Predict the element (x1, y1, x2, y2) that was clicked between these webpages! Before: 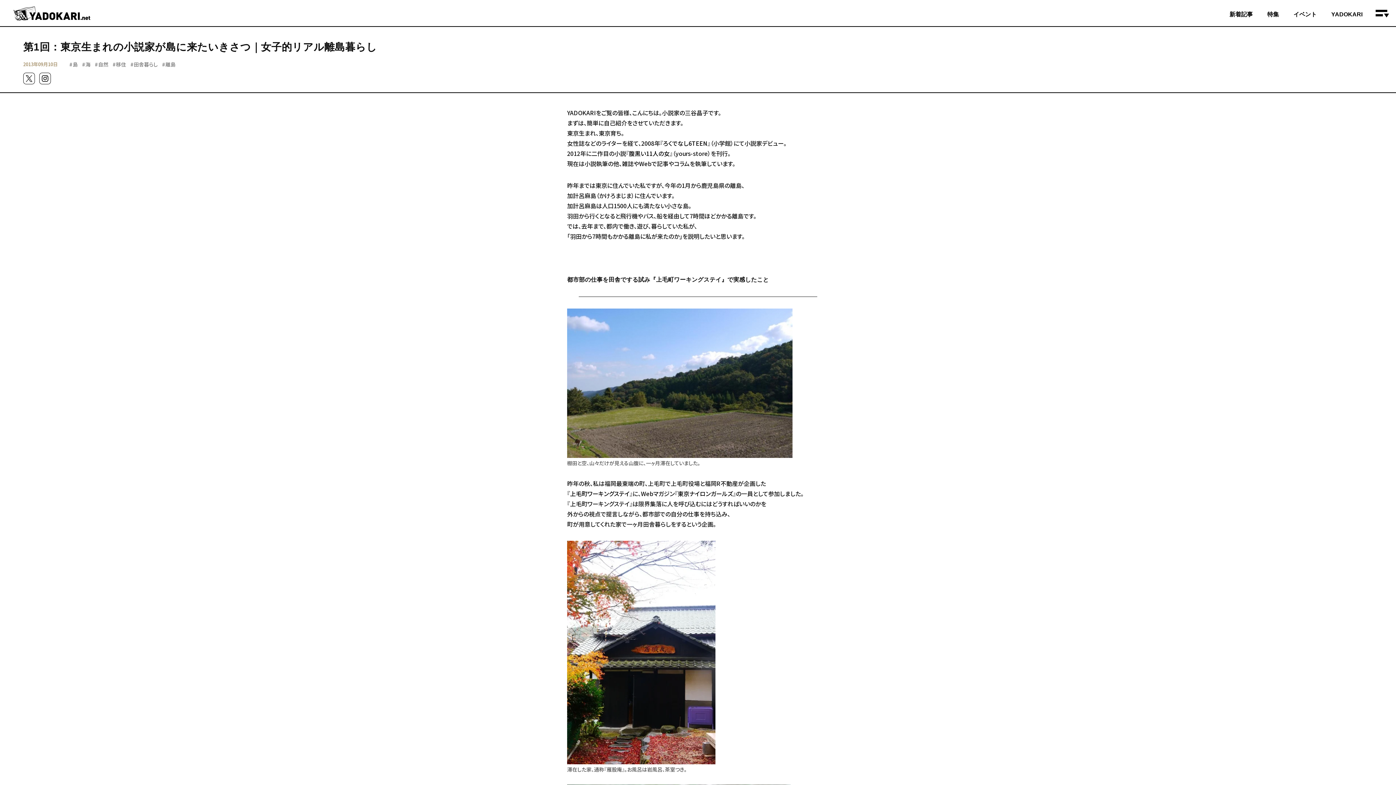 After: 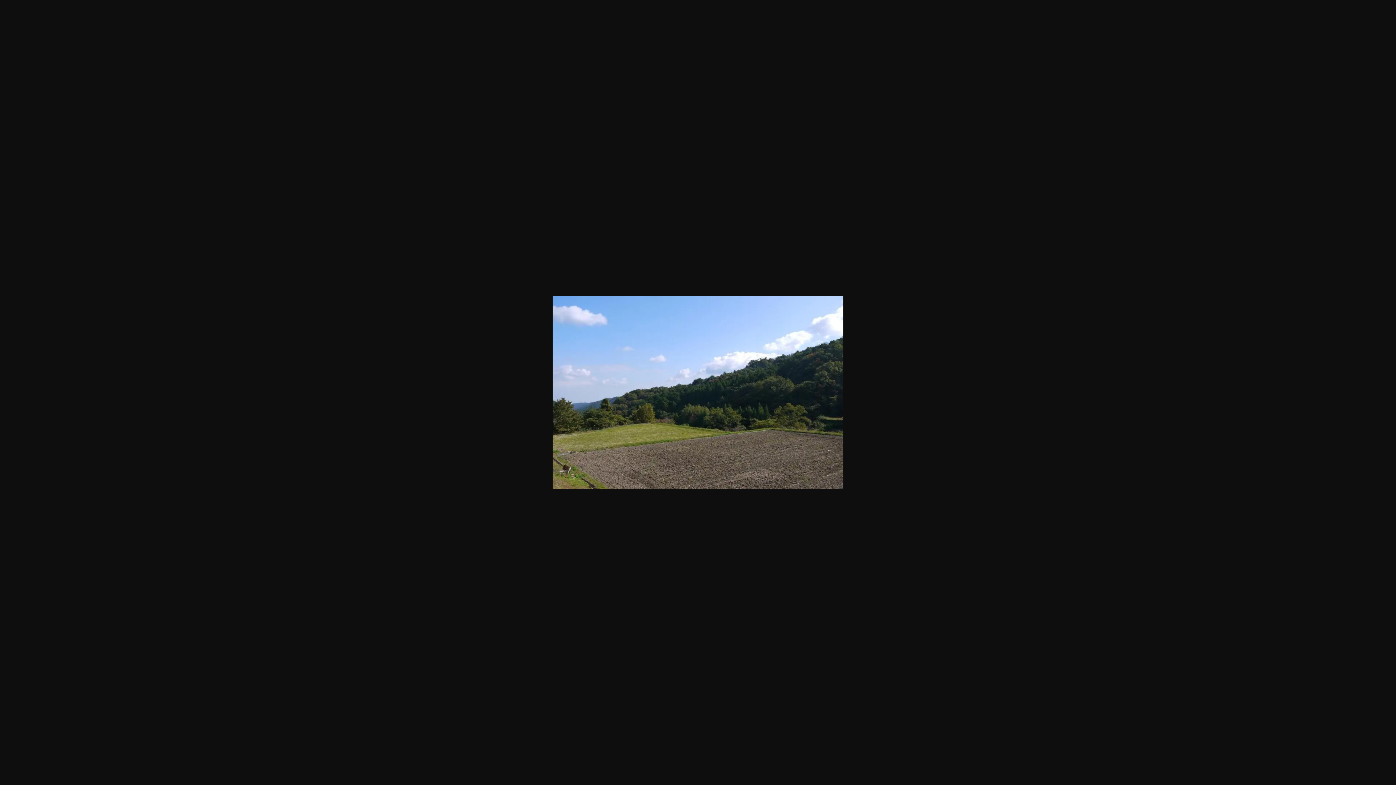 Action: bbox: (567, 378, 792, 386)